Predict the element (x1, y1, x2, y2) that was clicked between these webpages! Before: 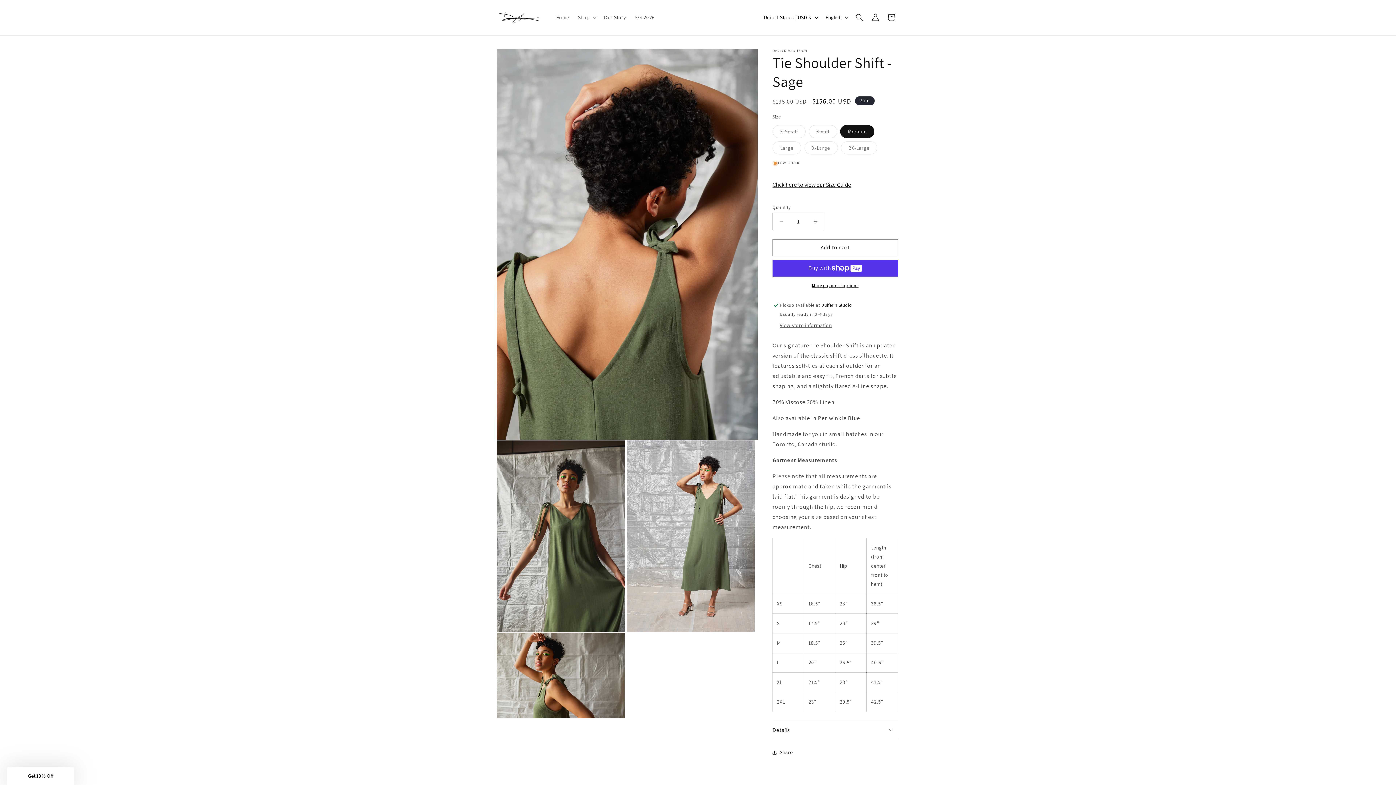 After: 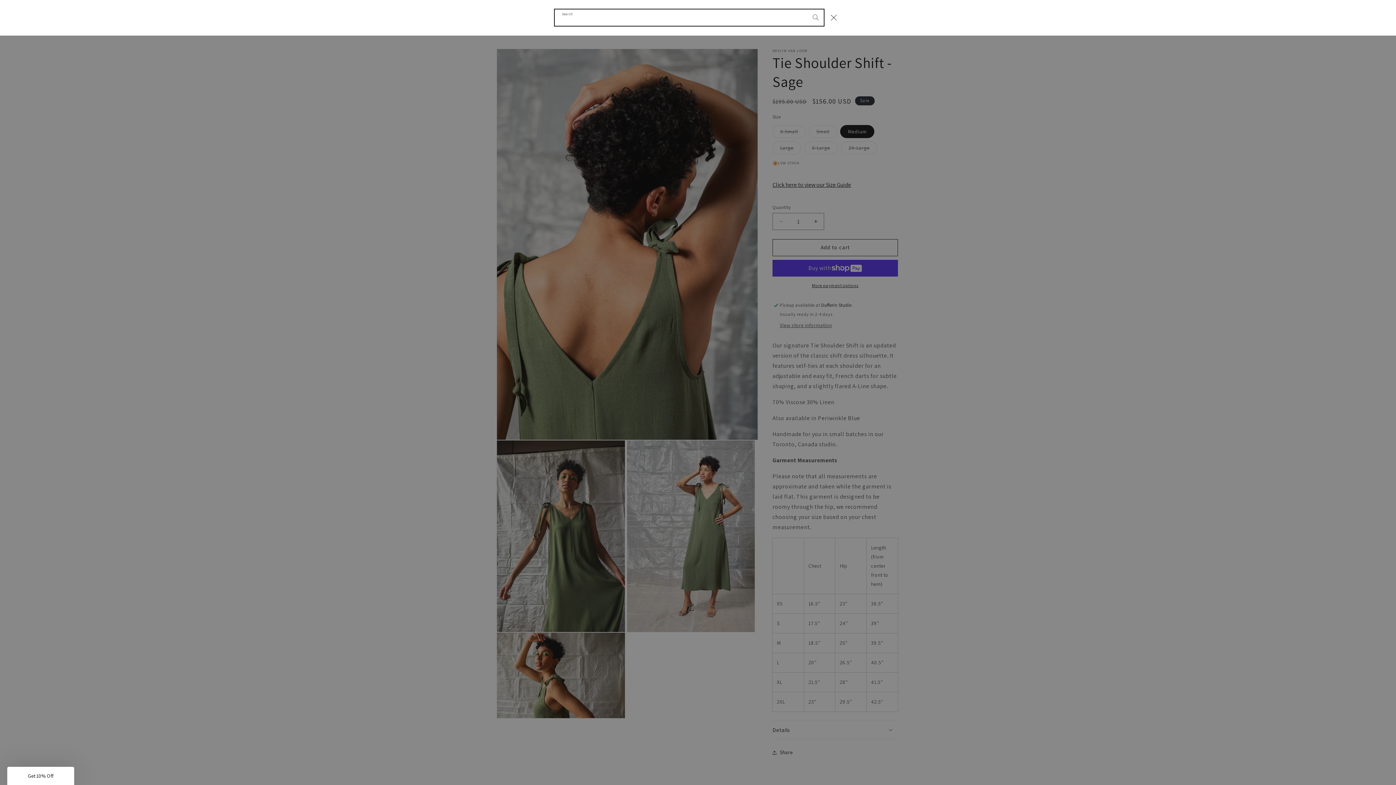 Action: label: Search bbox: (851, 9, 867, 25)